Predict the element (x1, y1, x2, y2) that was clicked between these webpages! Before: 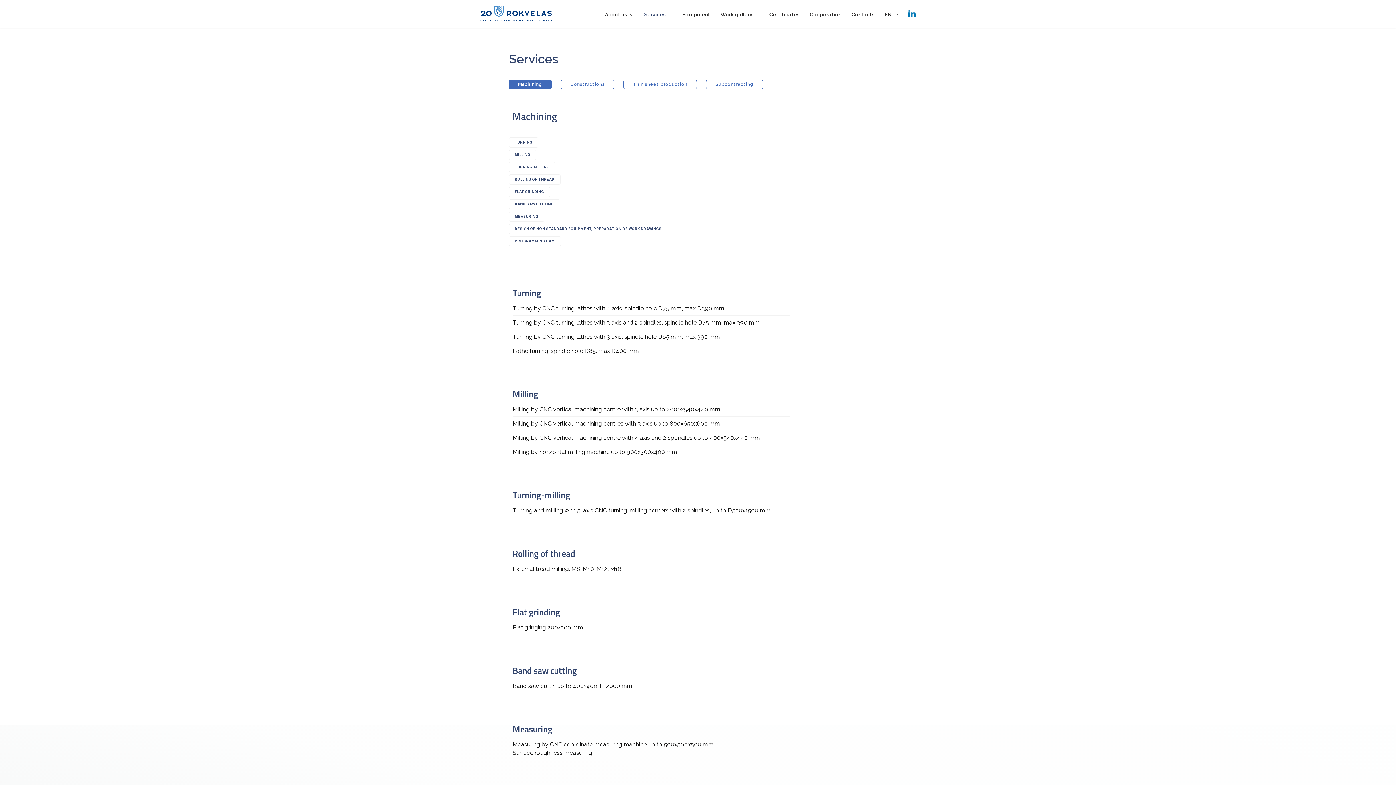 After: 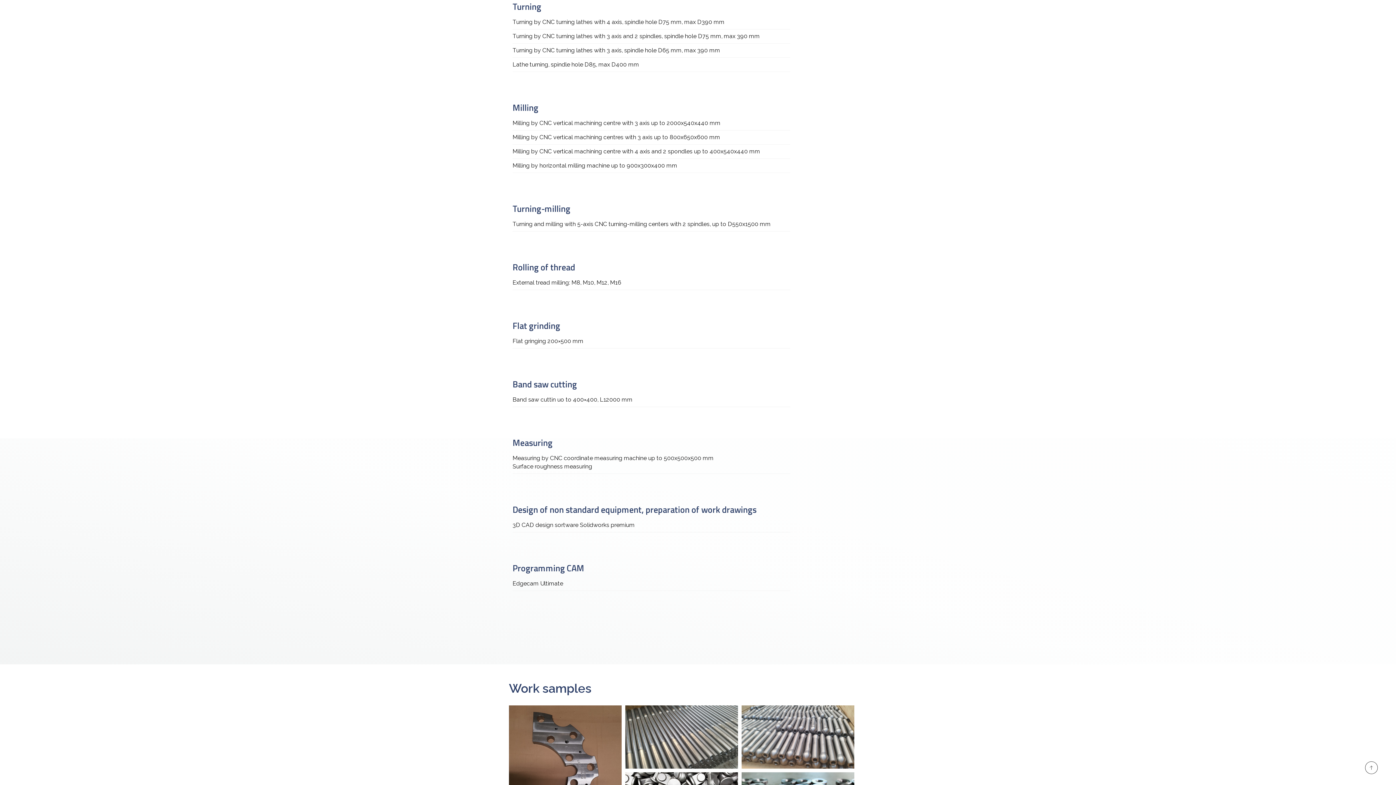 Action: label: TURNING bbox: (509, 137, 538, 147)